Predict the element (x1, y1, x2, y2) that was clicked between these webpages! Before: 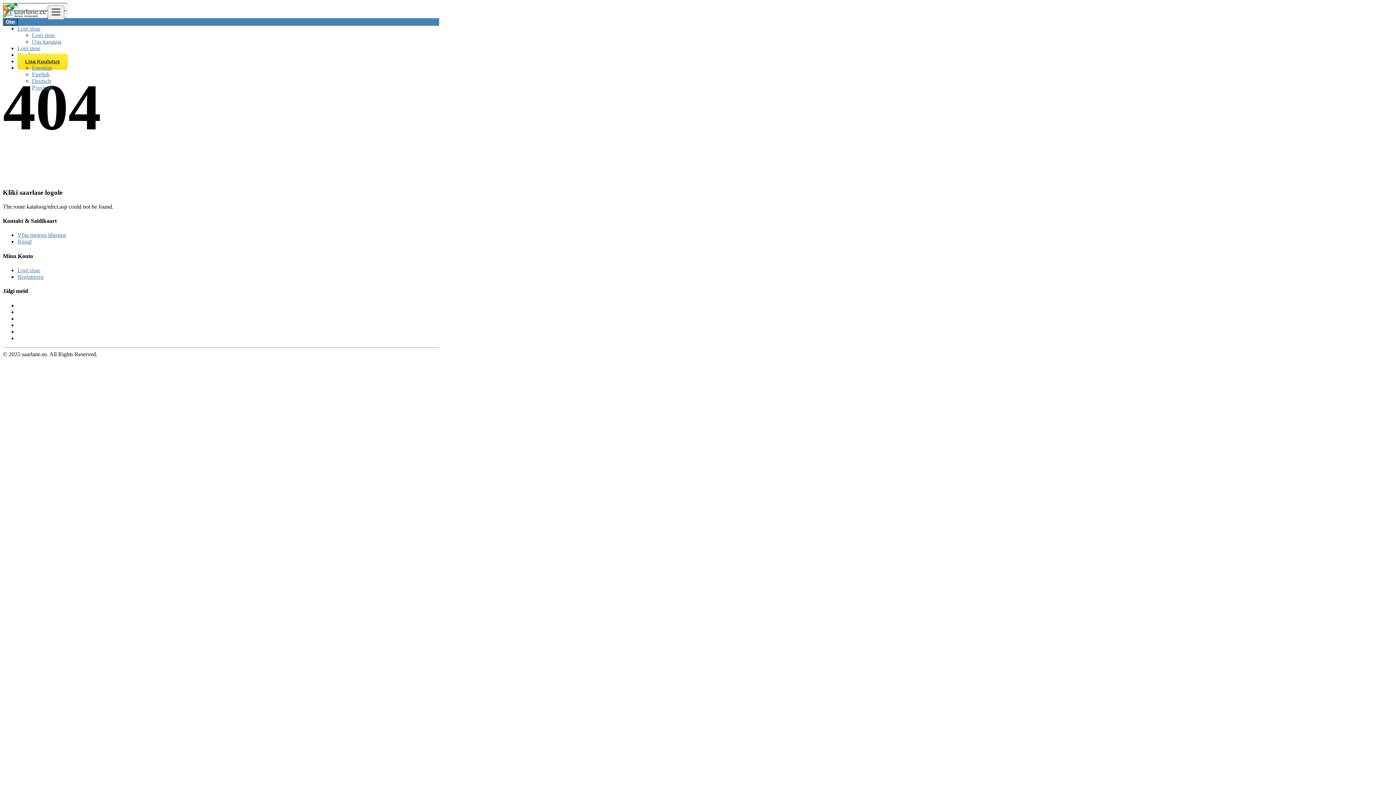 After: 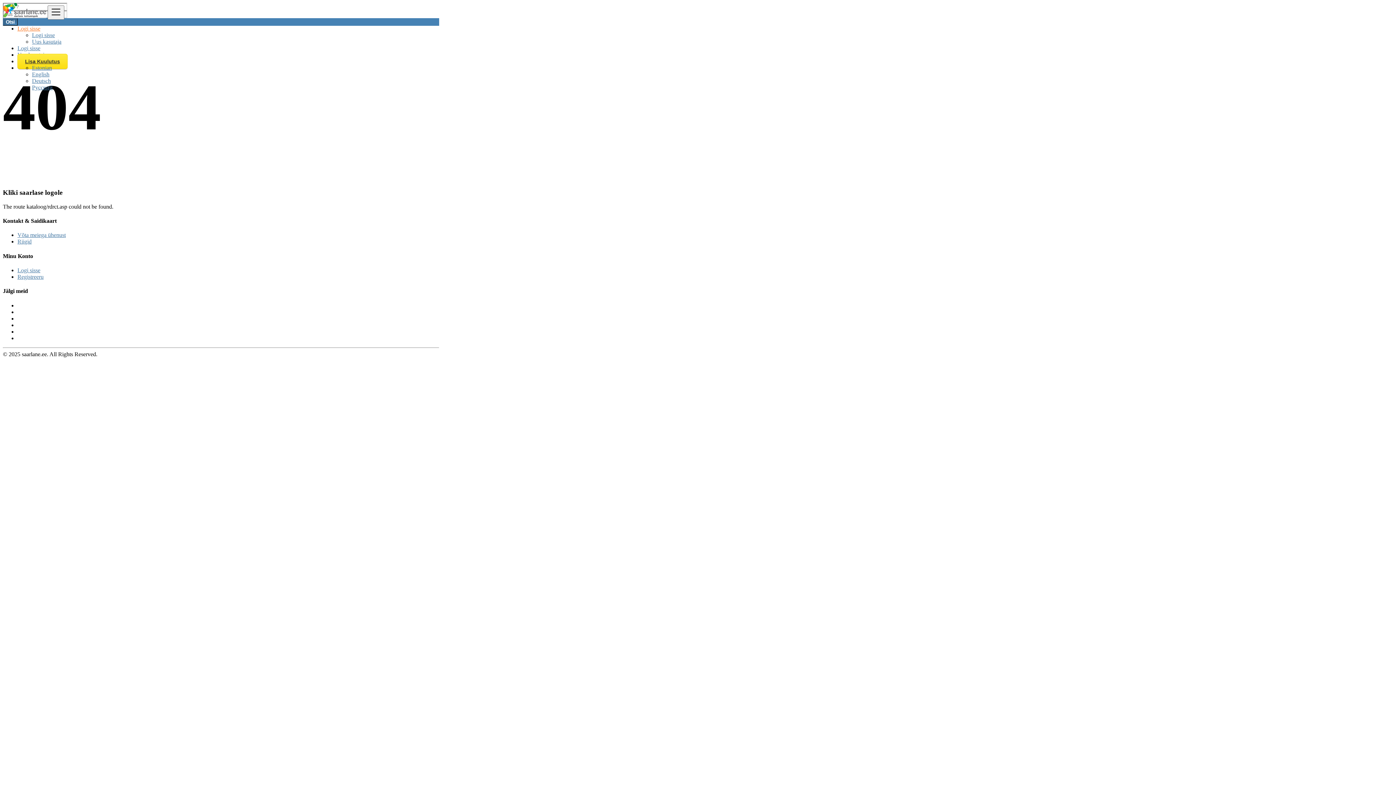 Action: label: Logi sisse bbox: (17, 25, 40, 31)